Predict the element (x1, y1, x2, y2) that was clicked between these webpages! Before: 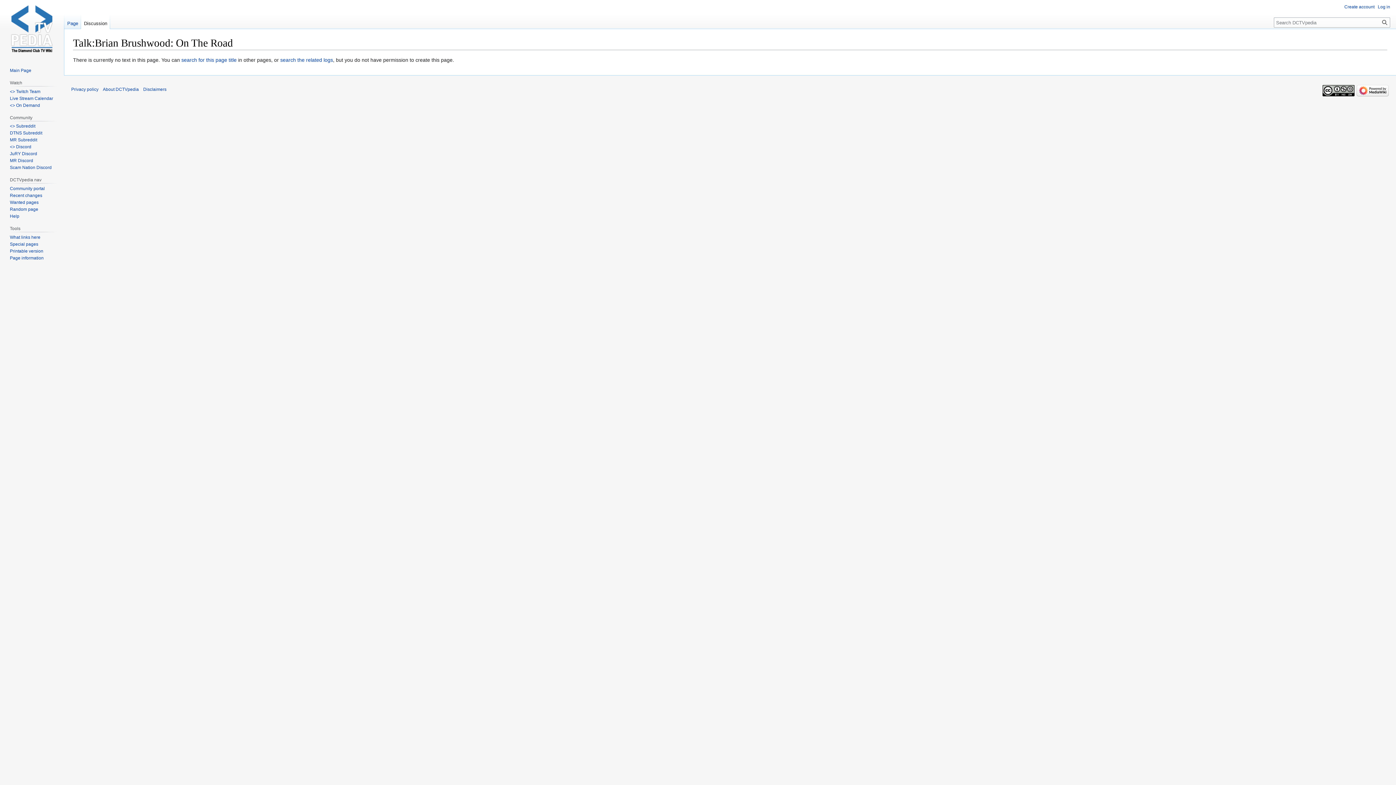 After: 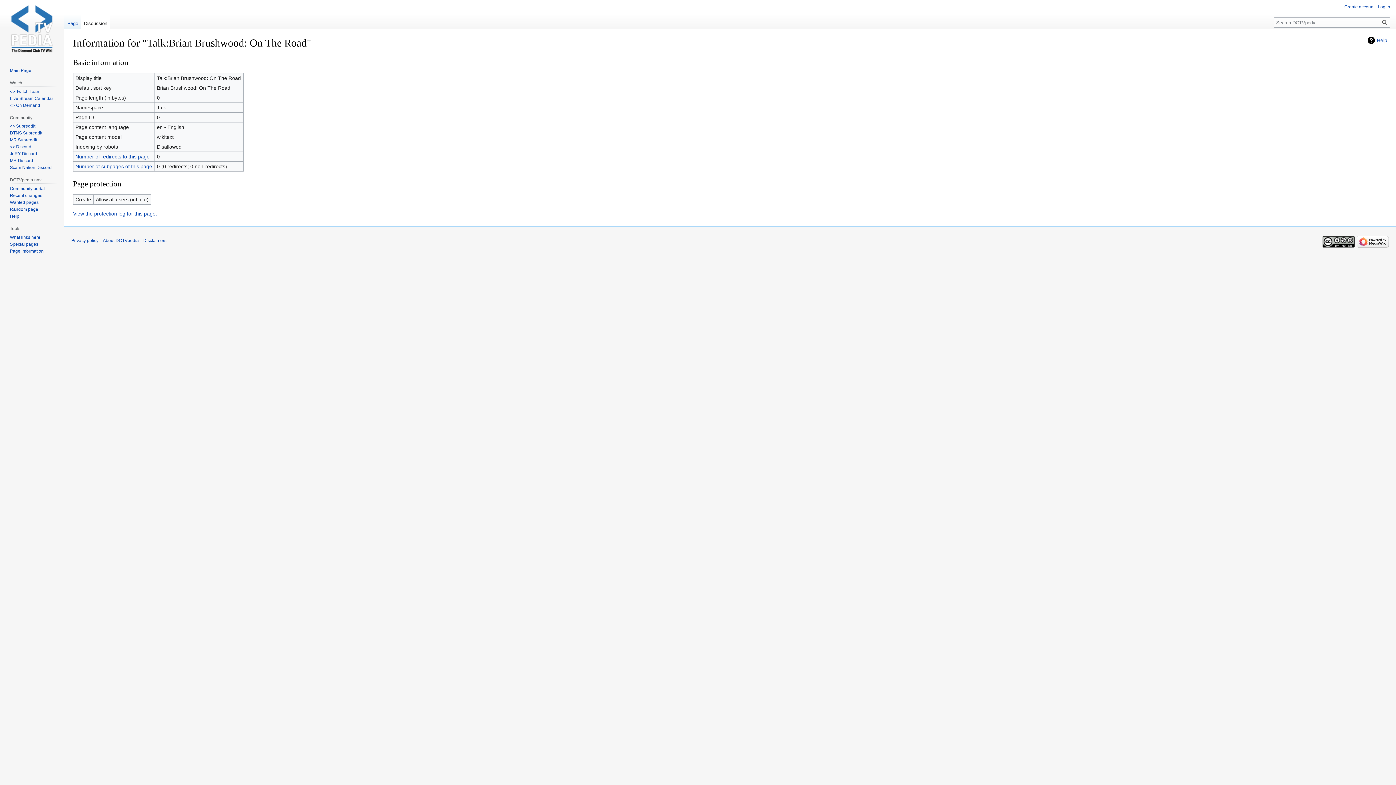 Action: label: Page information bbox: (9, 255, 43, 260)